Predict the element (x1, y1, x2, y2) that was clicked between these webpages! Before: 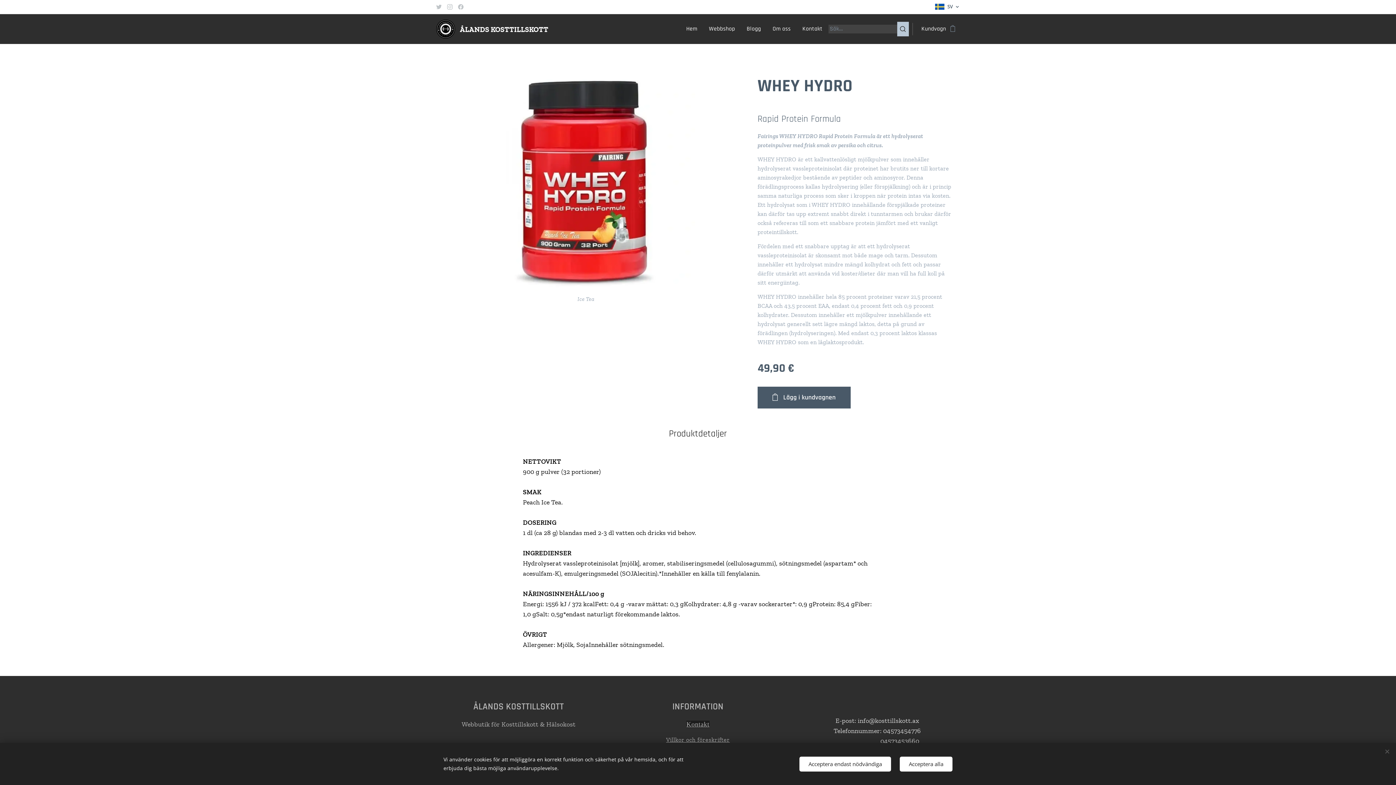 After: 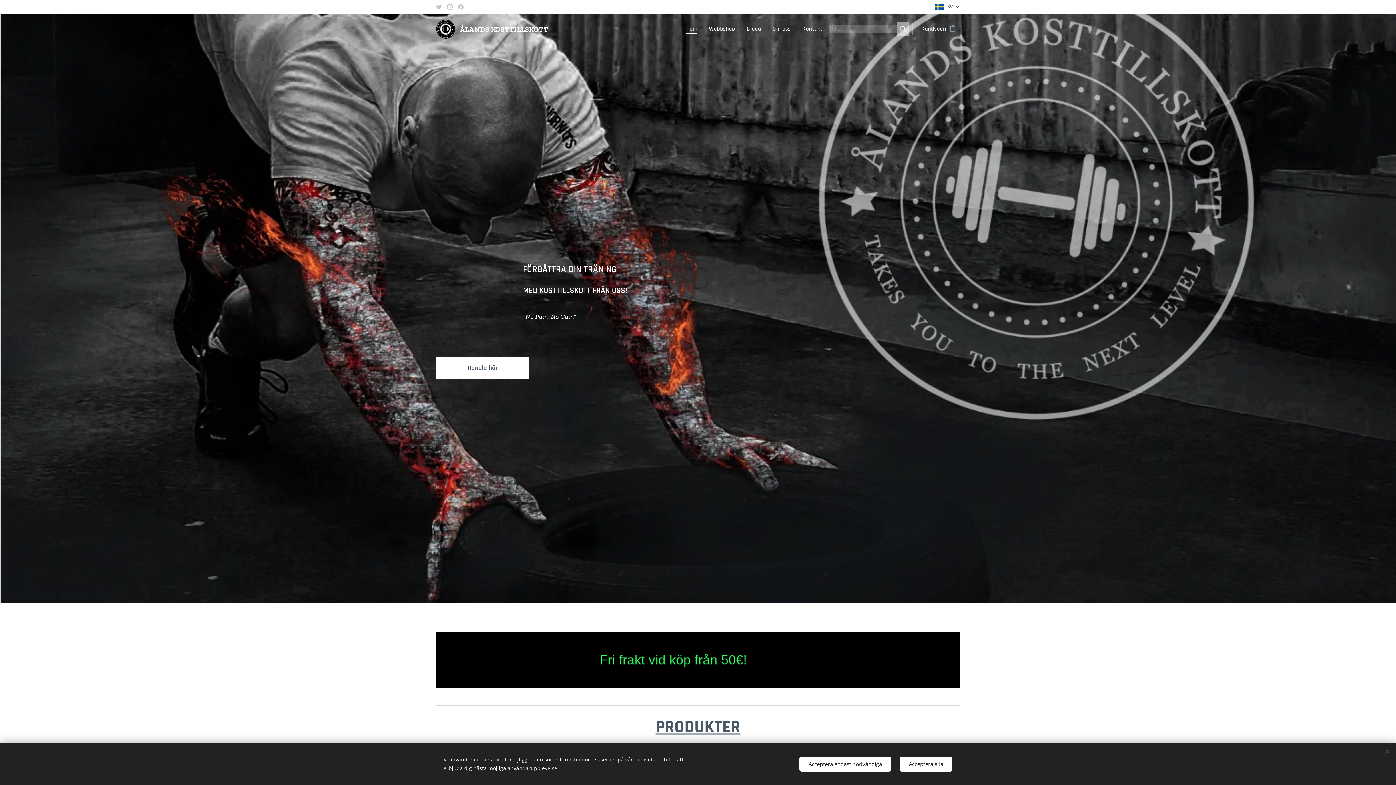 Action: label: 	
ÅLANDS KOSTTILLSKOTT bbox: (436, 18, 550, 39)